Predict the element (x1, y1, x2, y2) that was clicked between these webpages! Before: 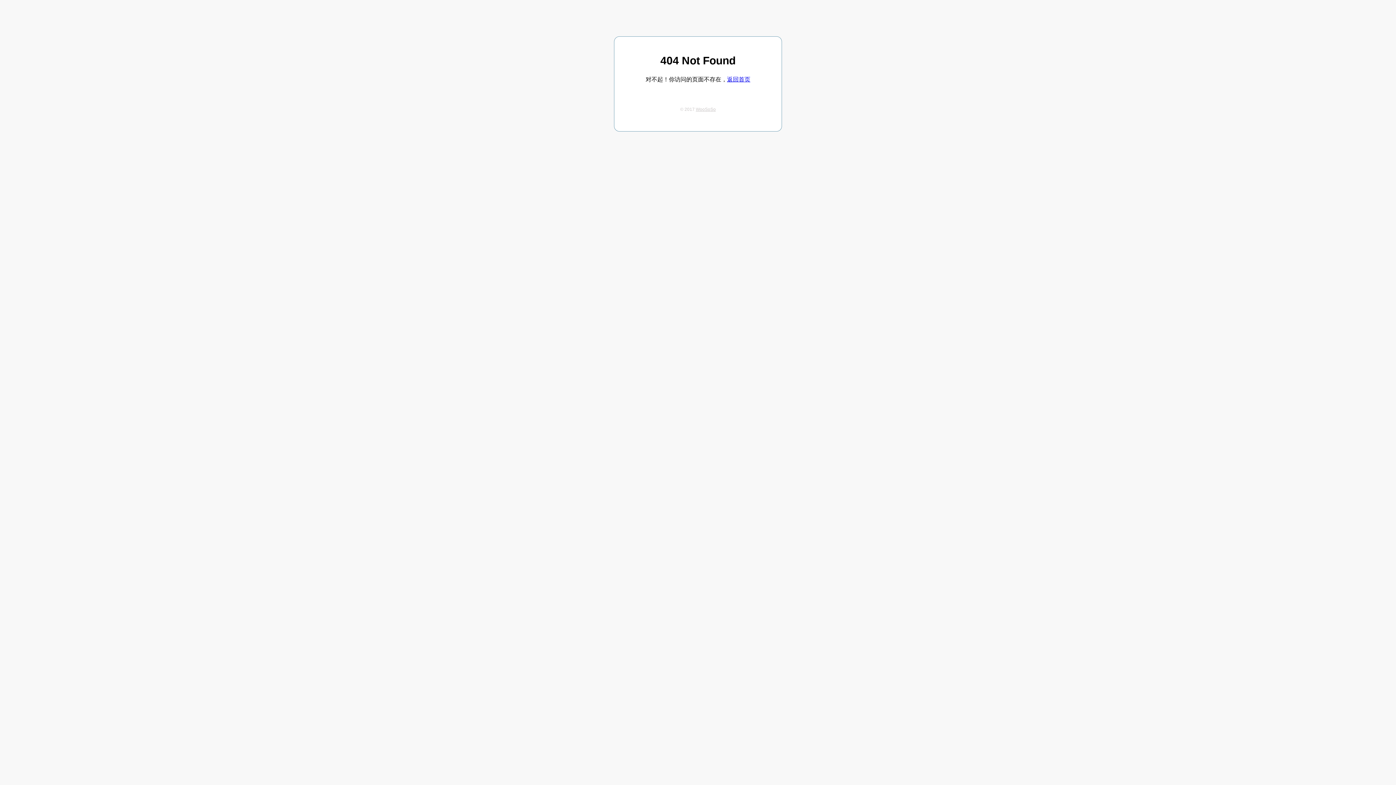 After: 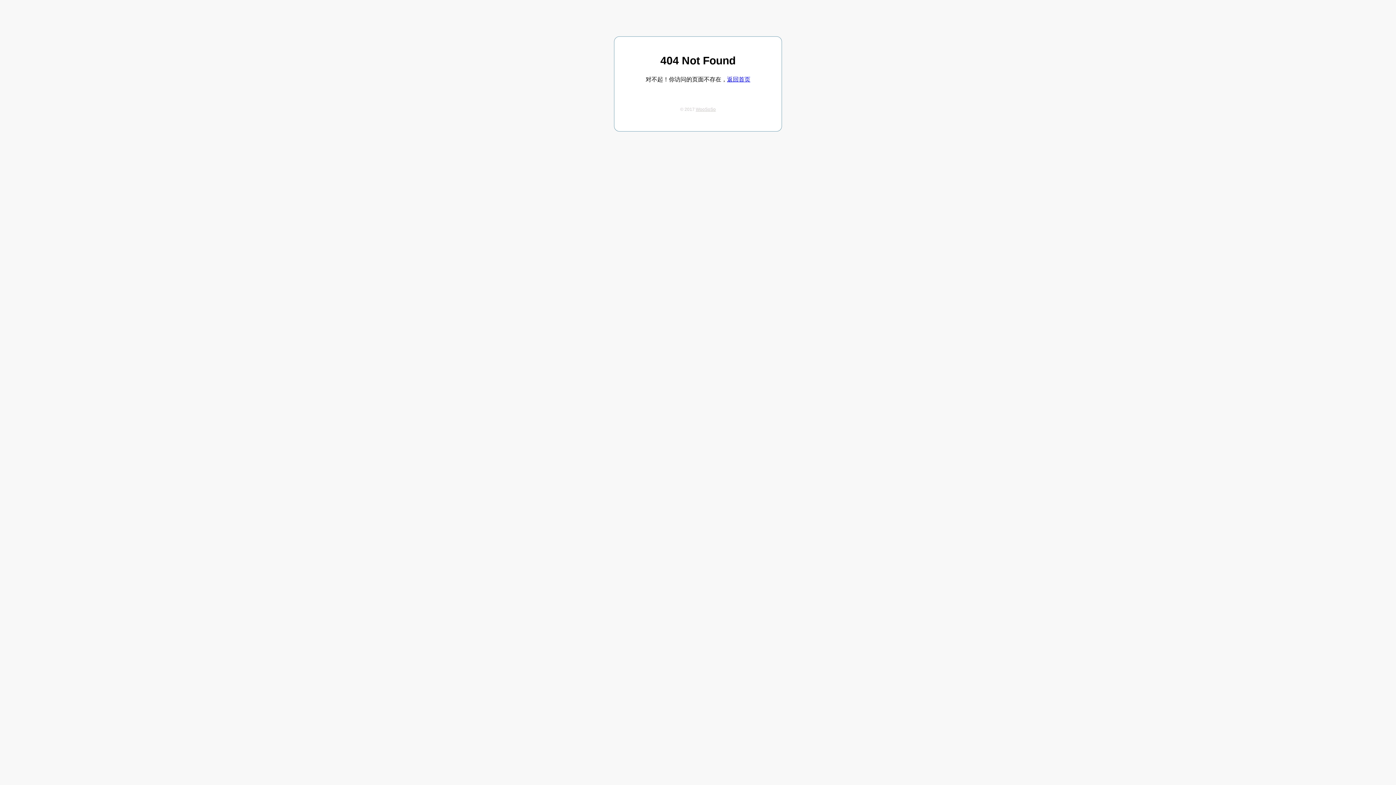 Action: label: WooSoSo bbox: (696, 106, 716, 112)